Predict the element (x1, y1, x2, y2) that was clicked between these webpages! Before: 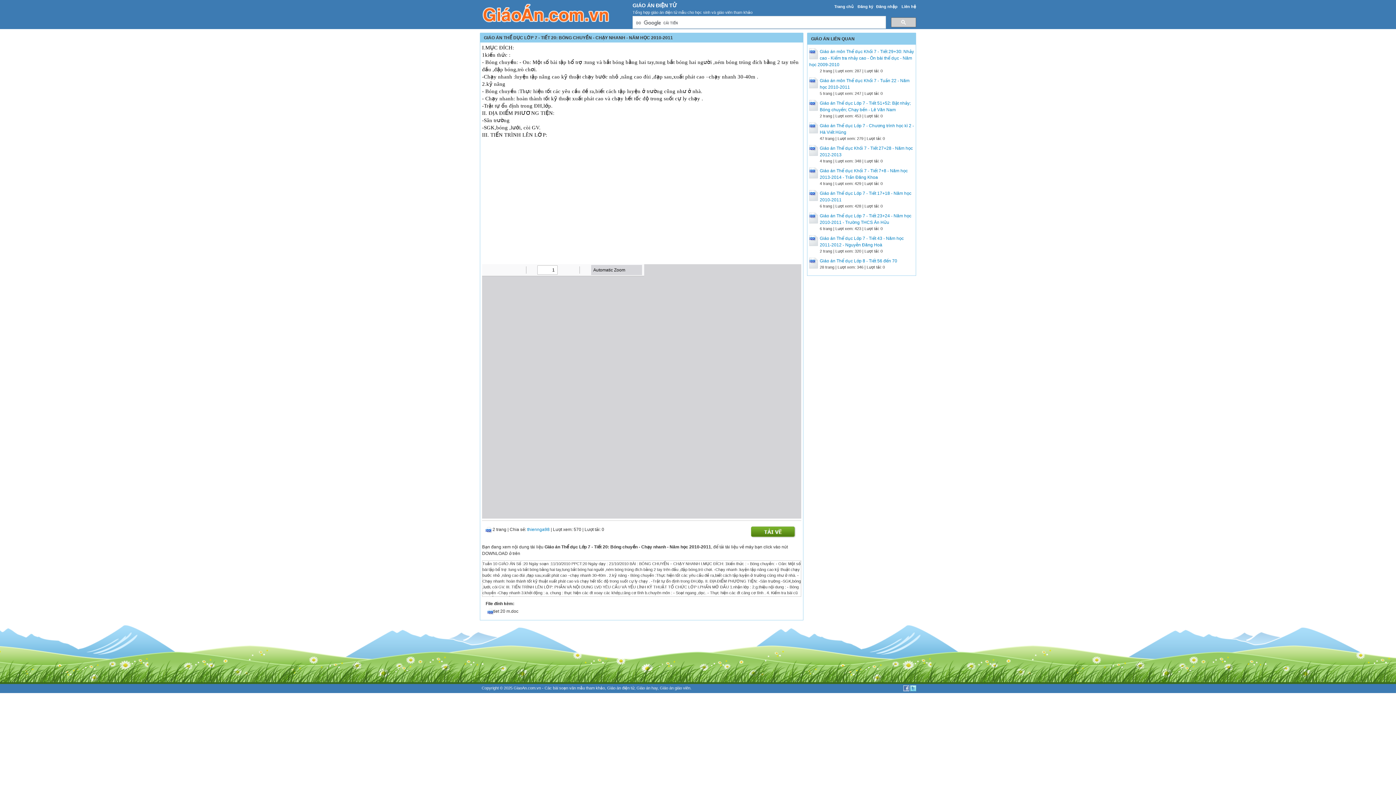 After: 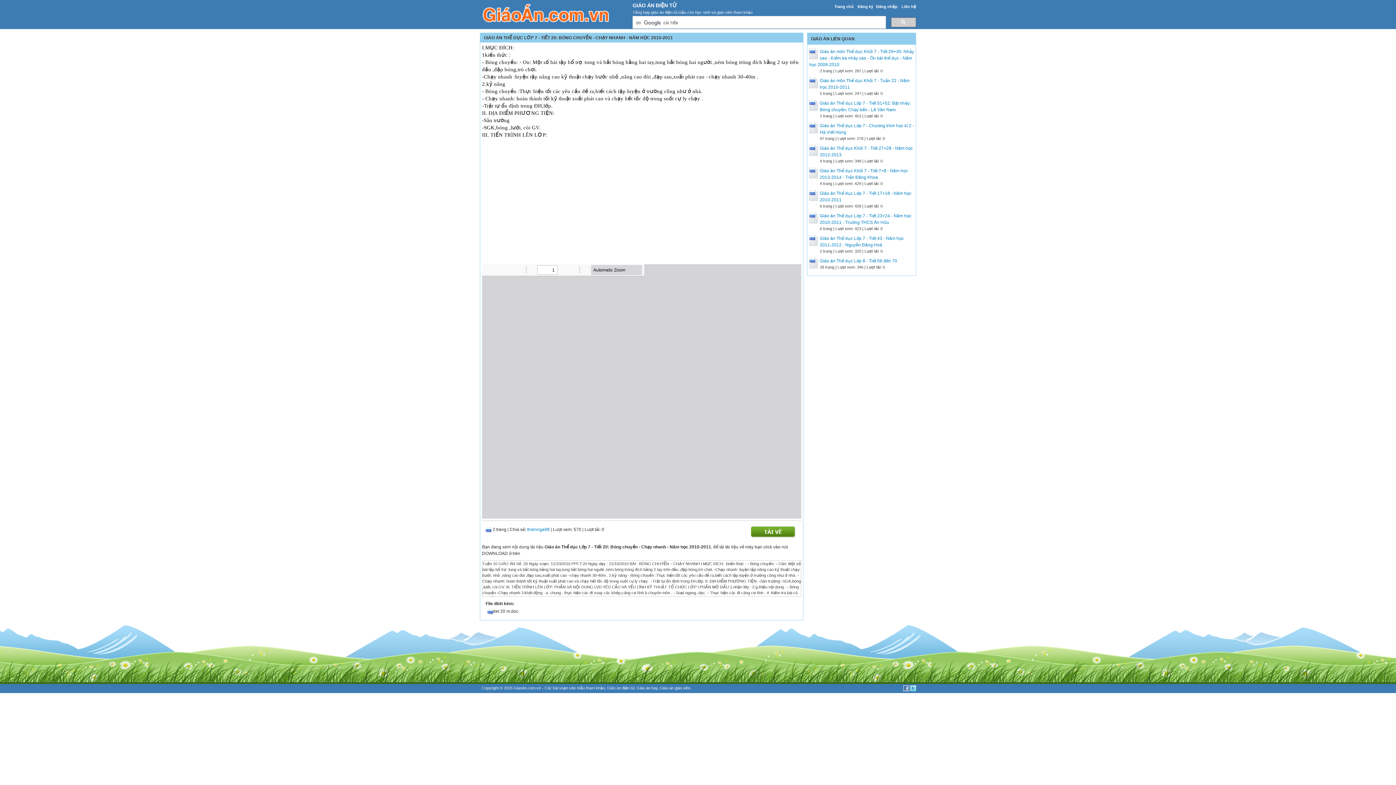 Action: label: thiennga98 bbox: (527, 527, 549, 532)